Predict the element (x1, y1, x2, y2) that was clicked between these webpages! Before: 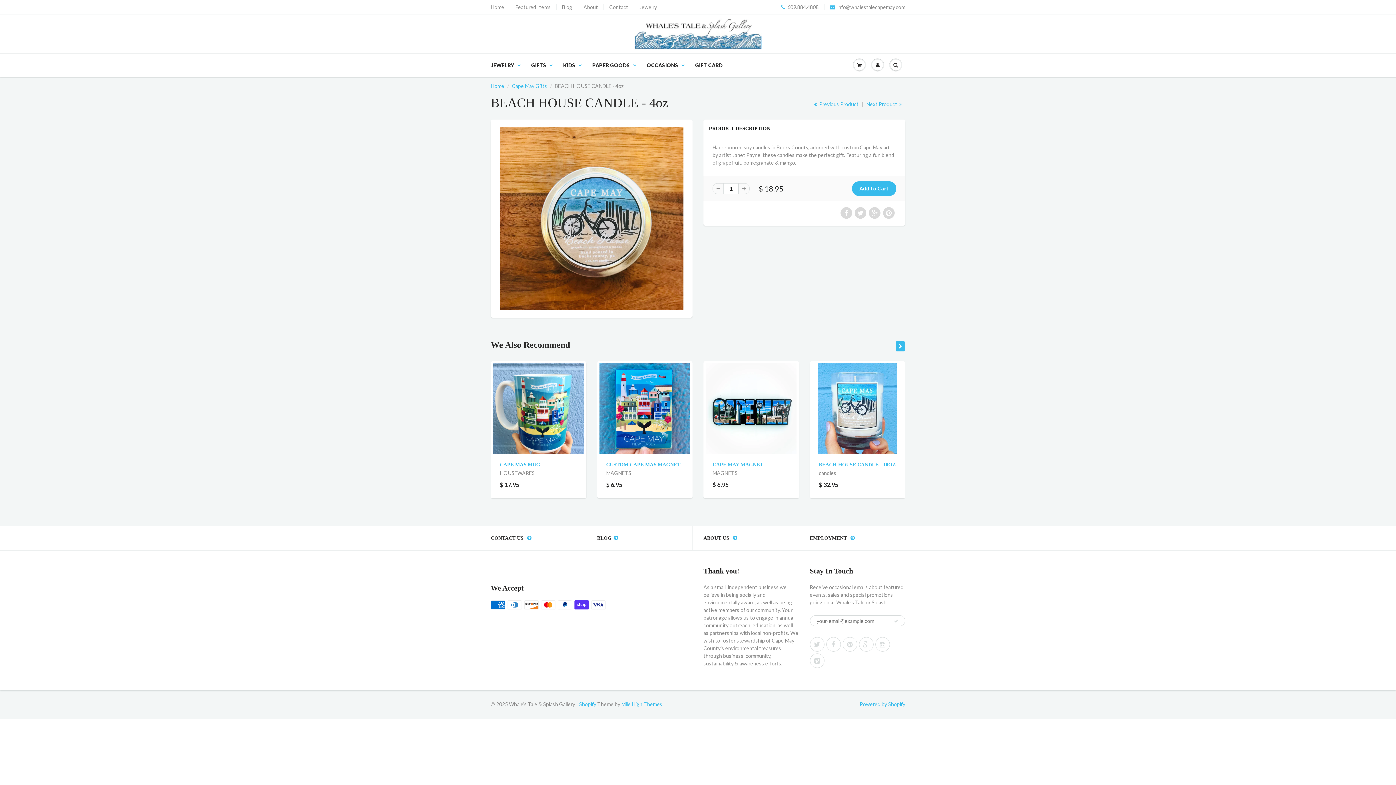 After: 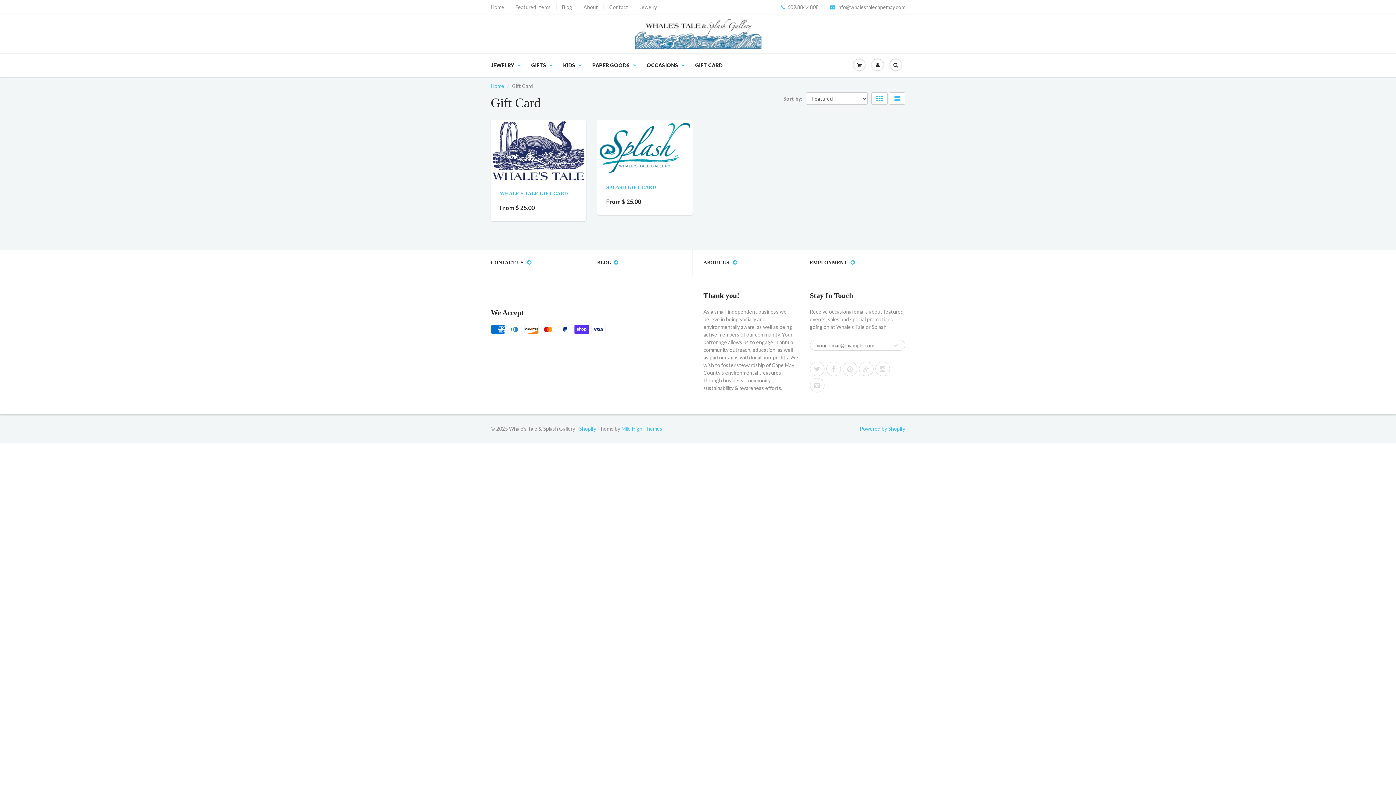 Action: label: GIFT CARD bbox: (689, 54, 728, 76)